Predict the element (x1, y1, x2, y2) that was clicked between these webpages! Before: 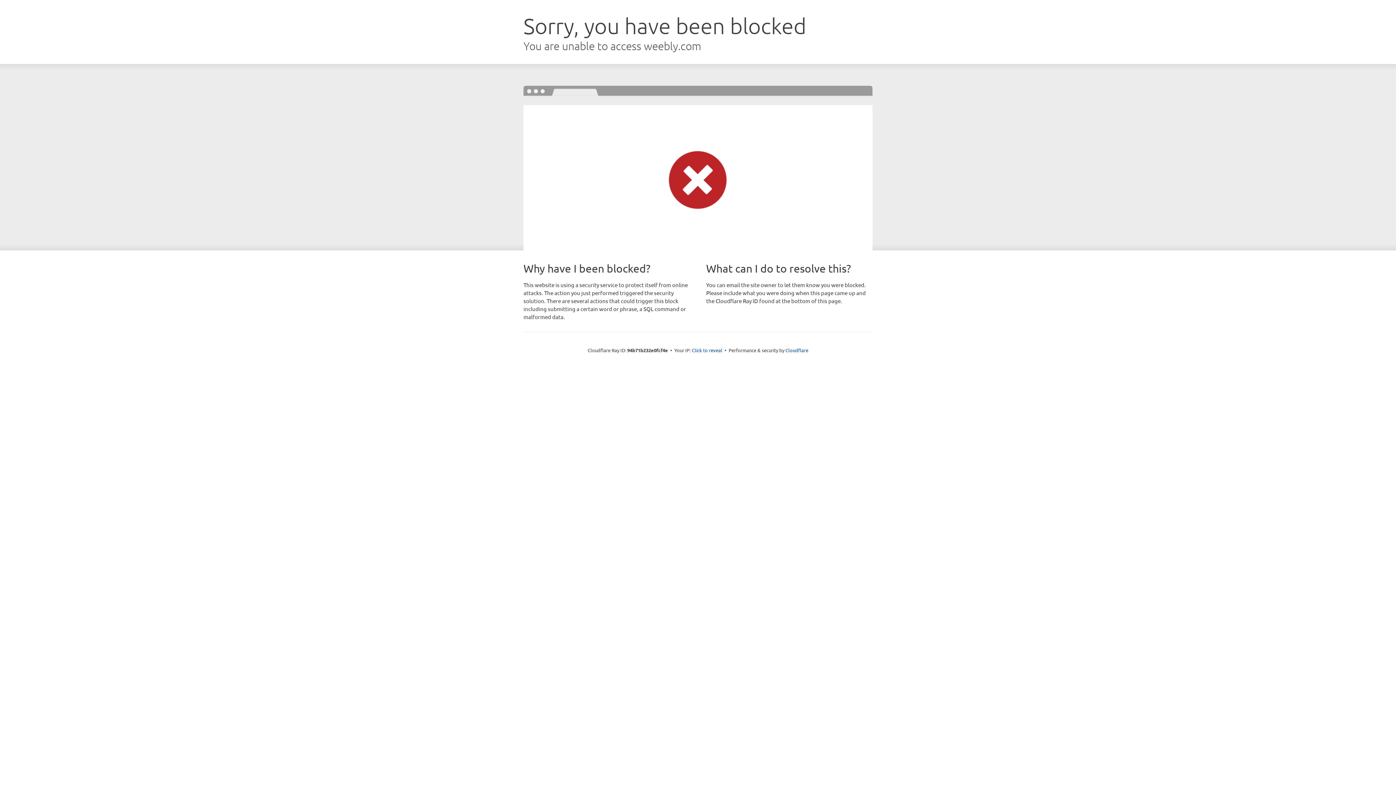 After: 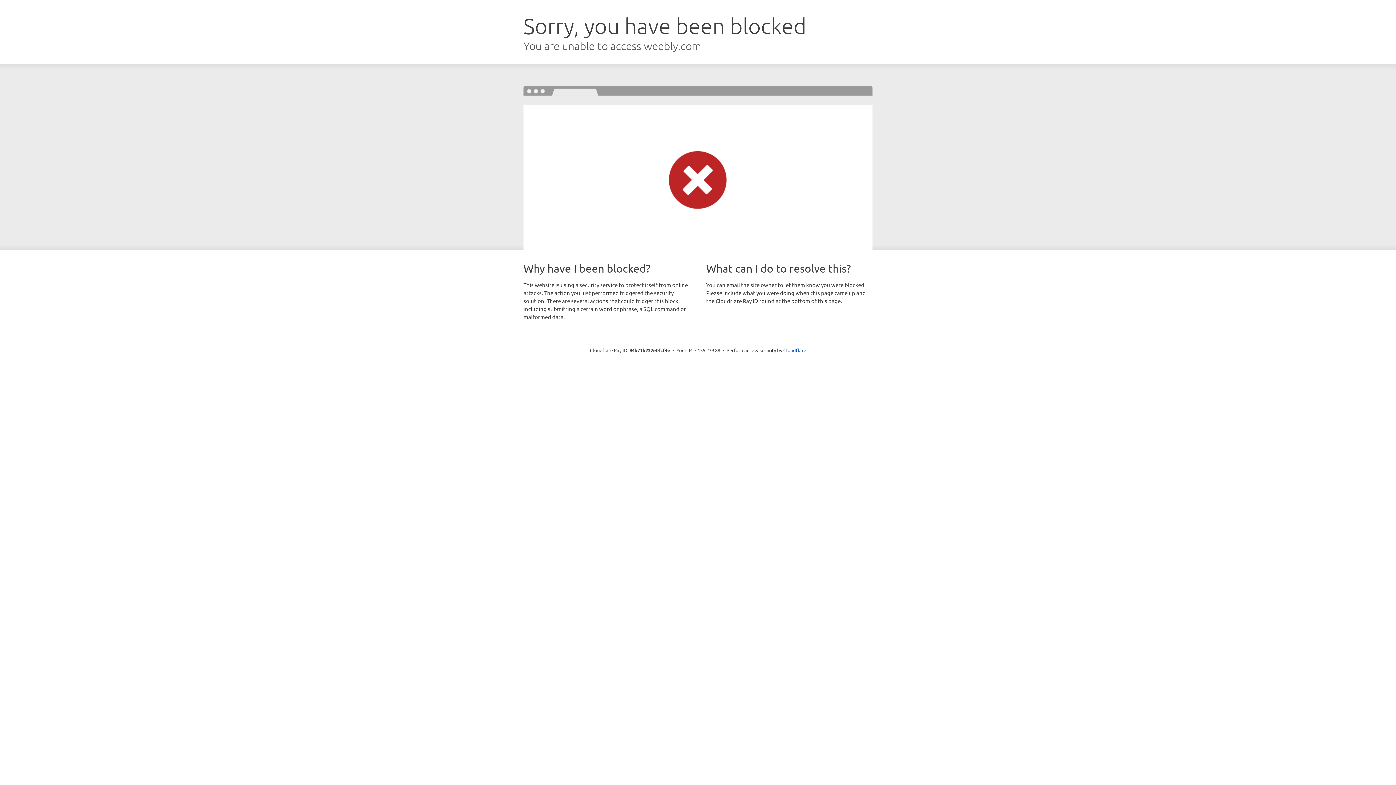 Action: label: Click to reveal bbox: (692, 346, 722, 353)